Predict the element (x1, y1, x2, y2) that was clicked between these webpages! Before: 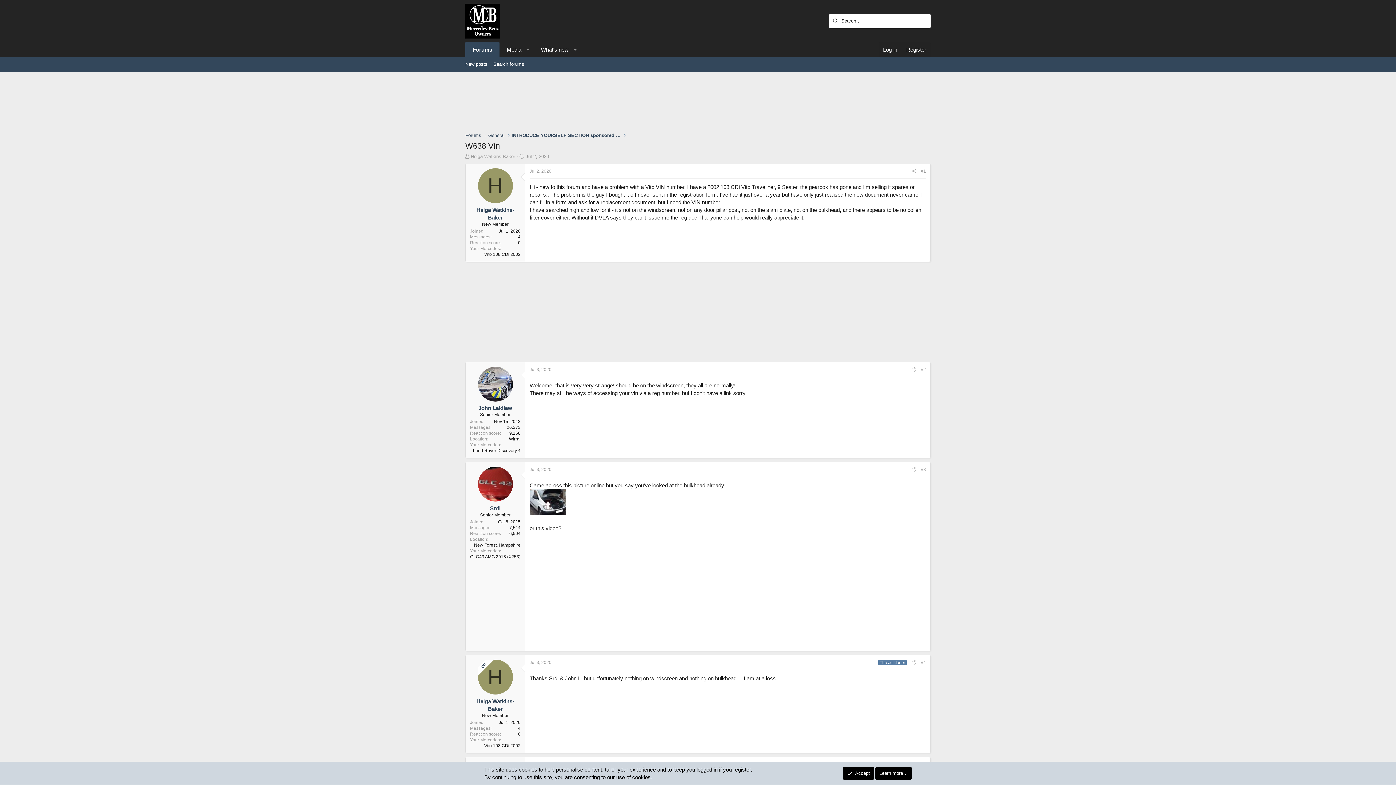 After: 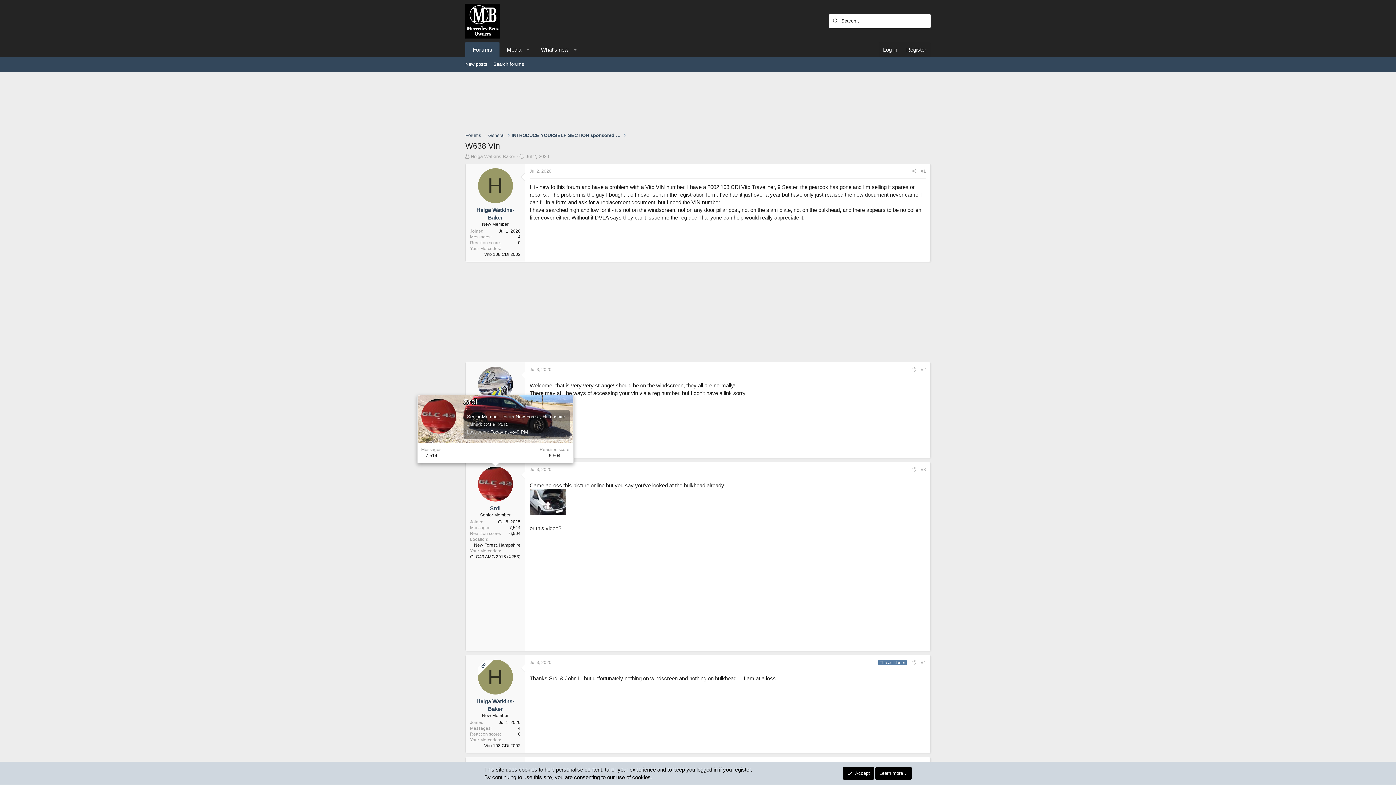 Action: bbox: (478, 466, 512, 501)